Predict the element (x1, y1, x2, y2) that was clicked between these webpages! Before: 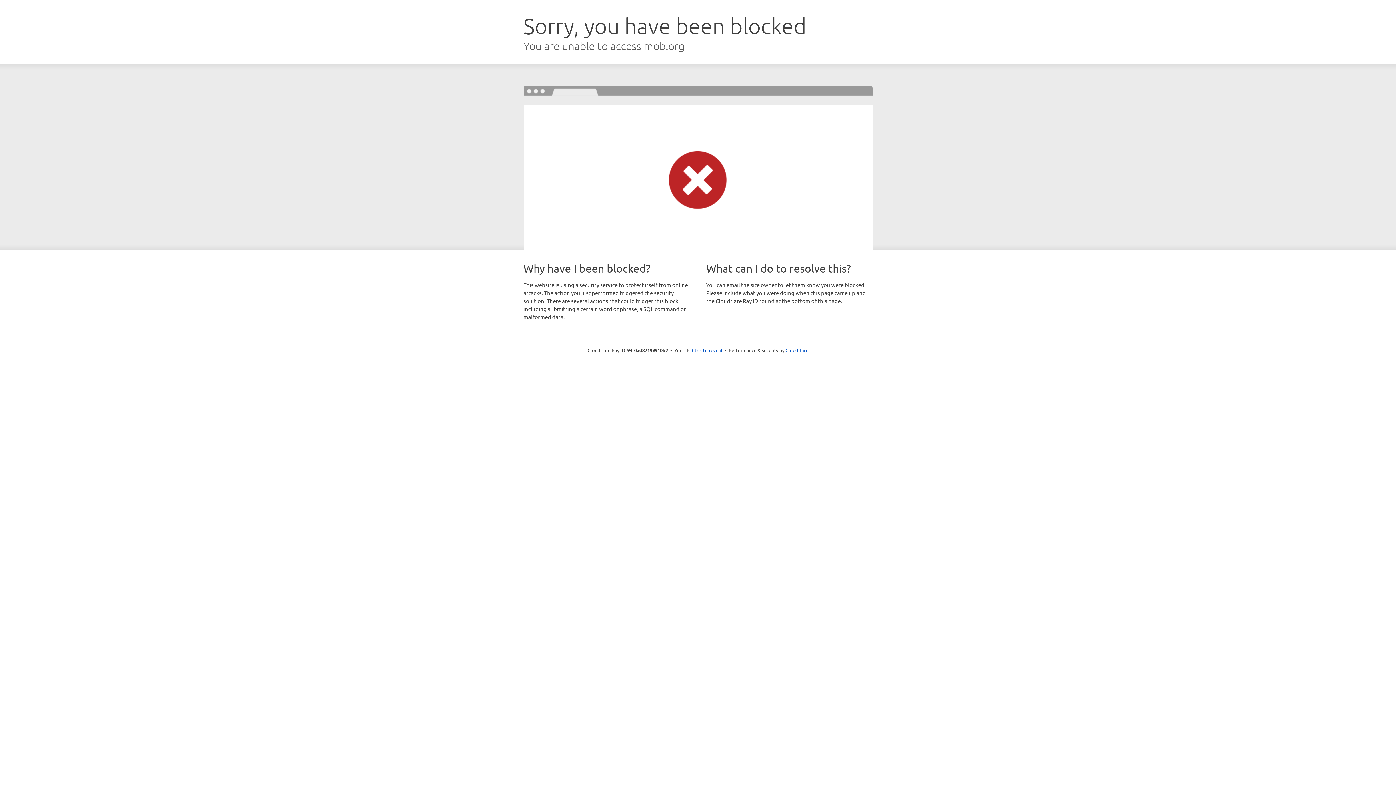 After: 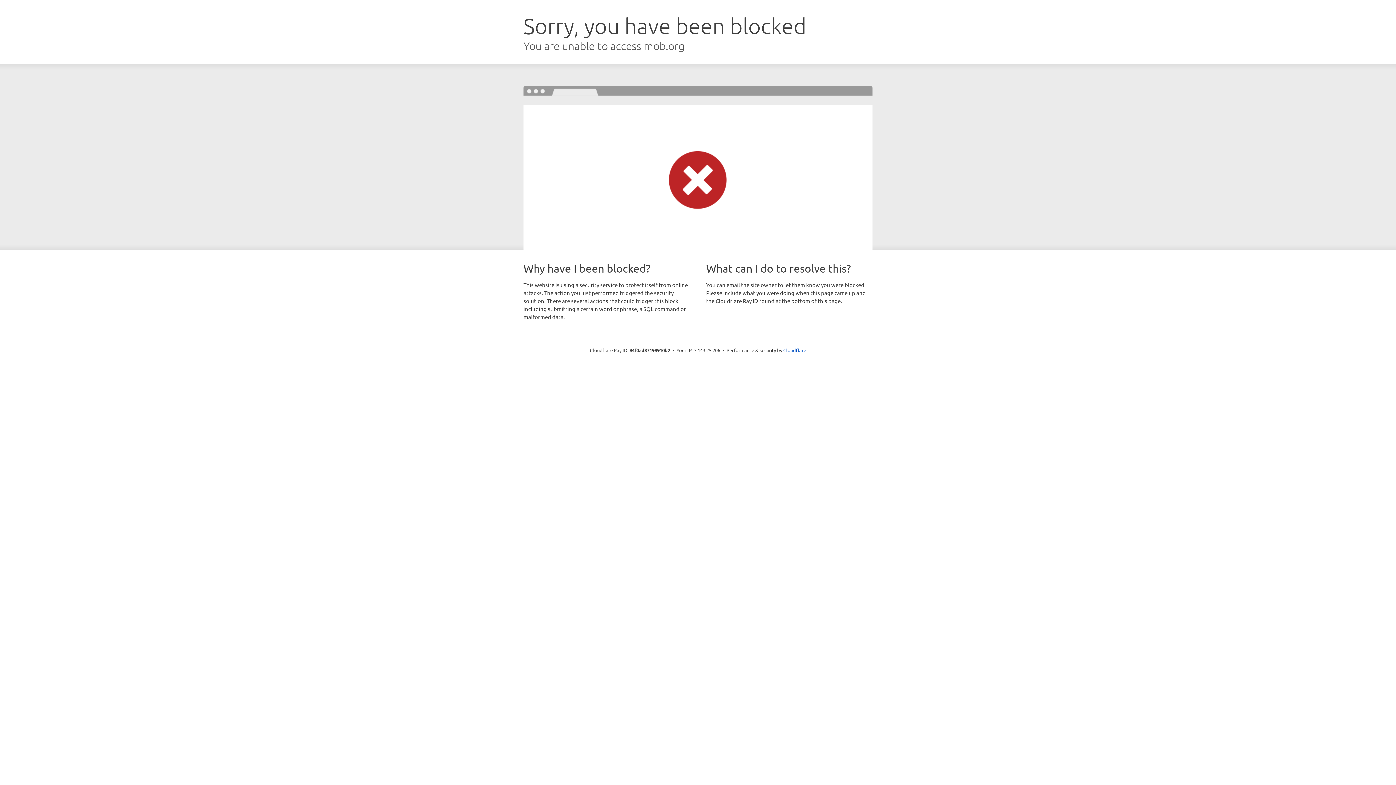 Action: label: Click to reveal bbox: (692, 346, 722, 353)